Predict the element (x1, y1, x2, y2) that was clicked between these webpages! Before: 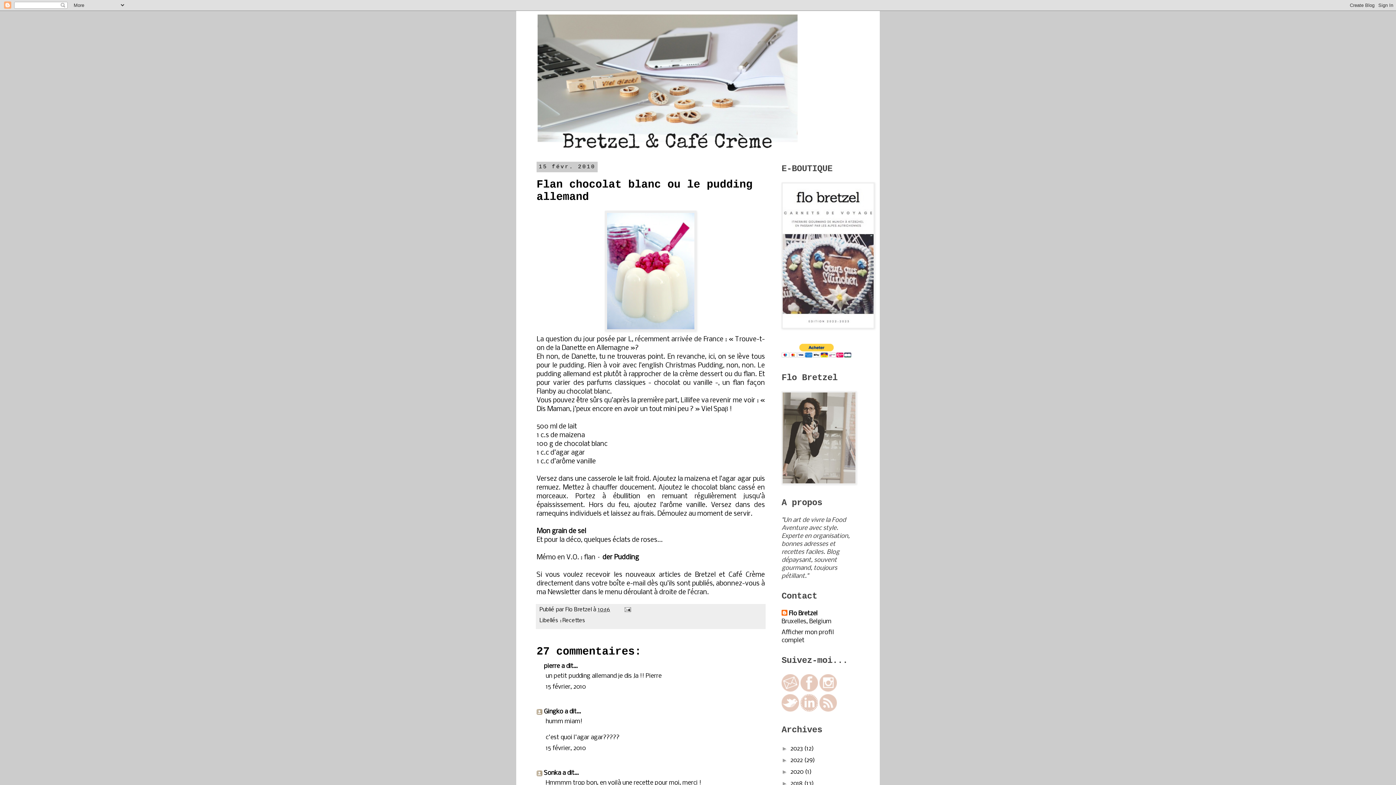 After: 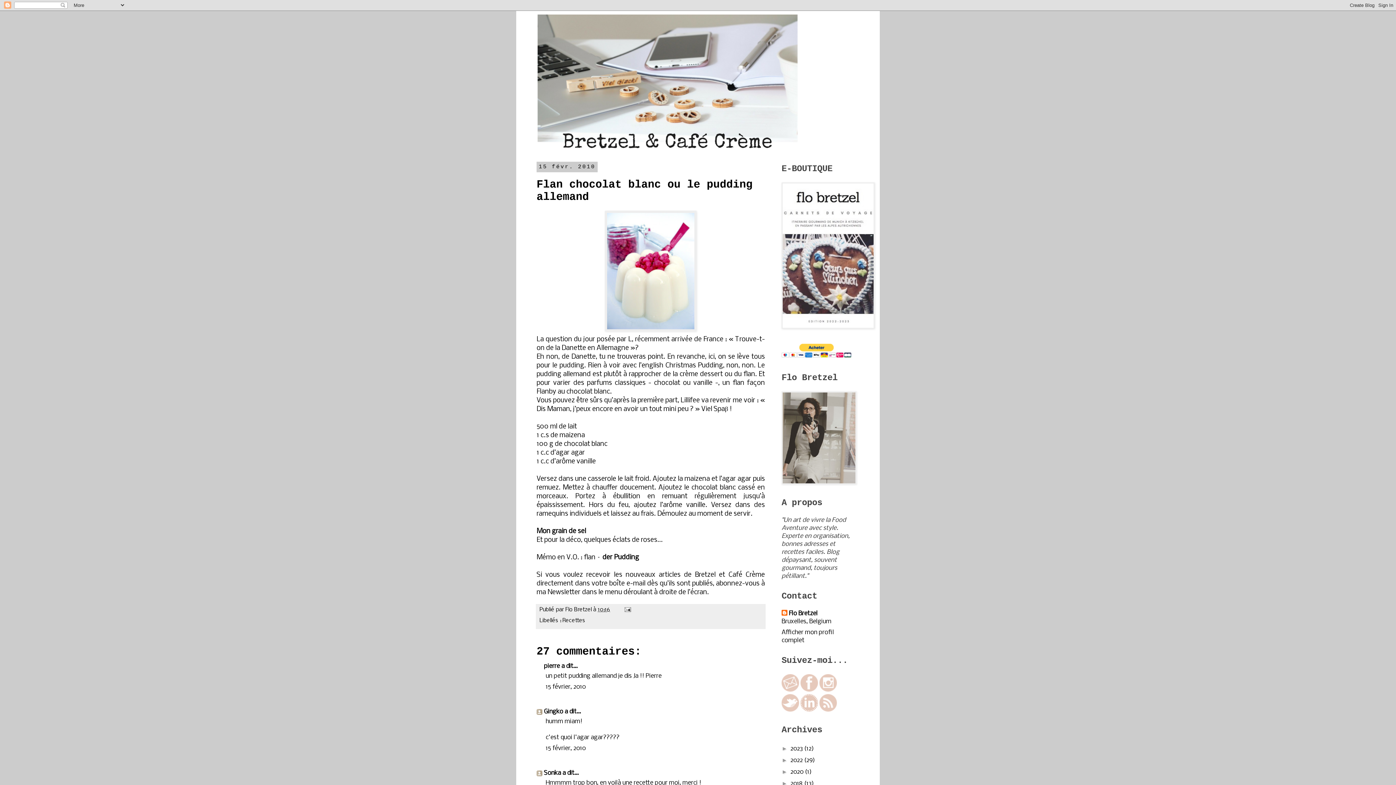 Action: bbox: (597, 607, 610, 613) label: 10:16